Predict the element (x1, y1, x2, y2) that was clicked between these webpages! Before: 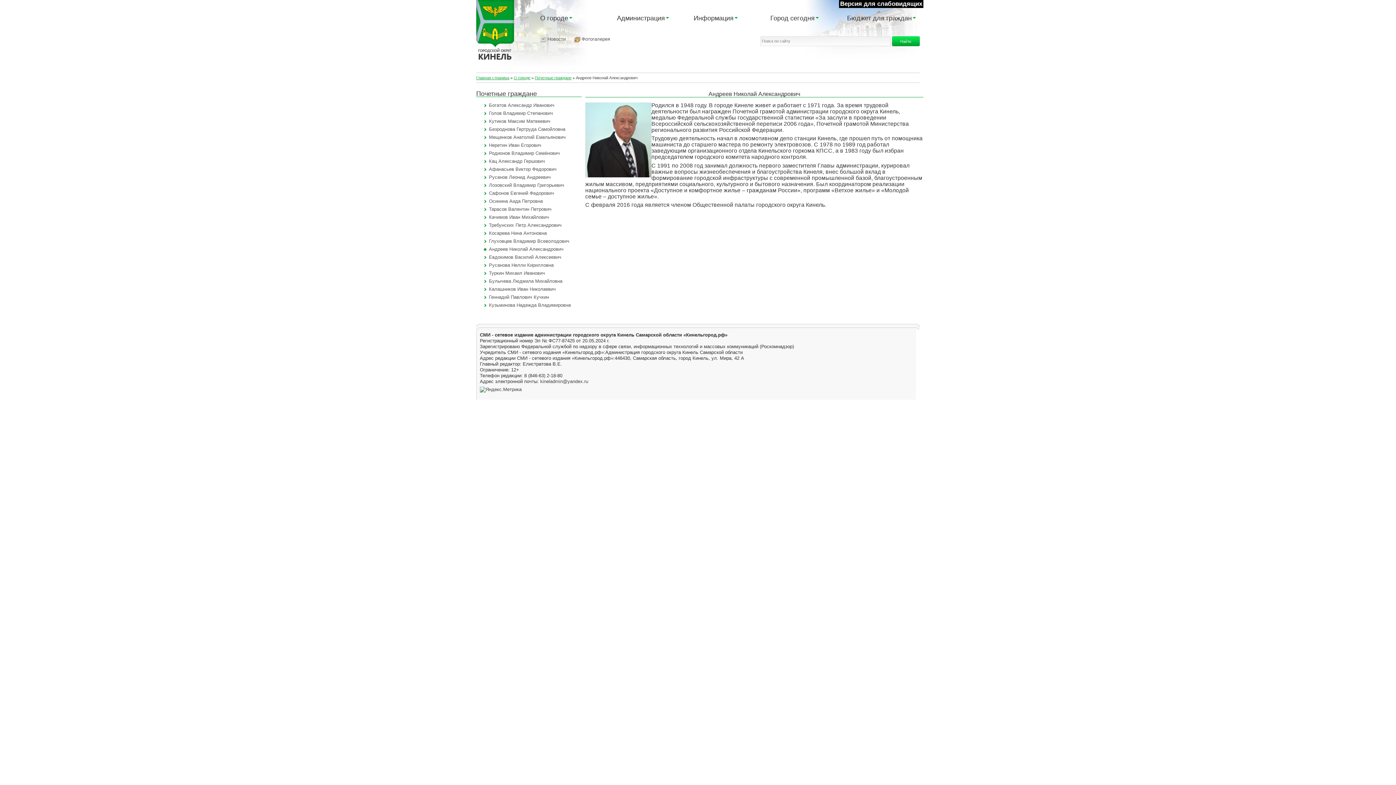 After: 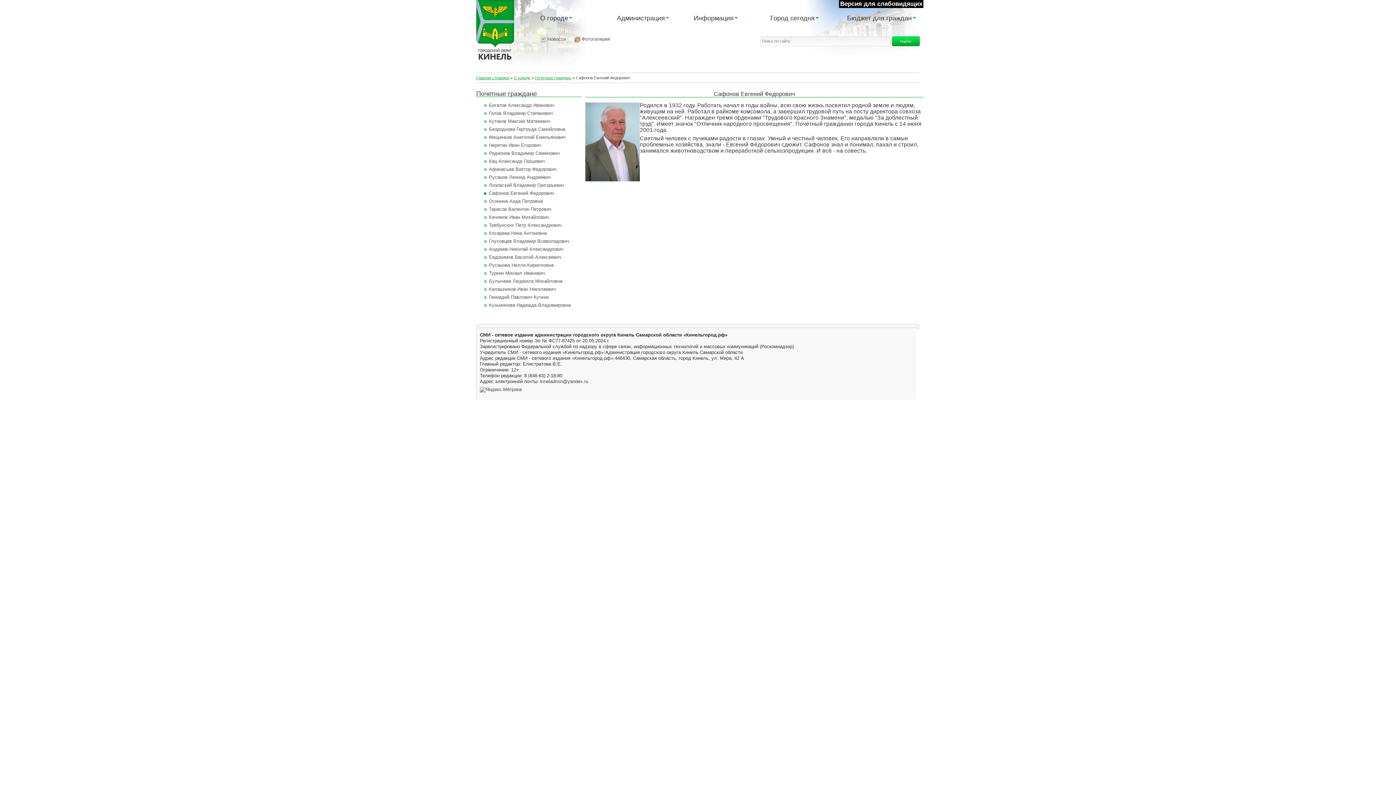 Action: label: Сафонов Евгений Федорович bbox: (489, 190, 554, 196)